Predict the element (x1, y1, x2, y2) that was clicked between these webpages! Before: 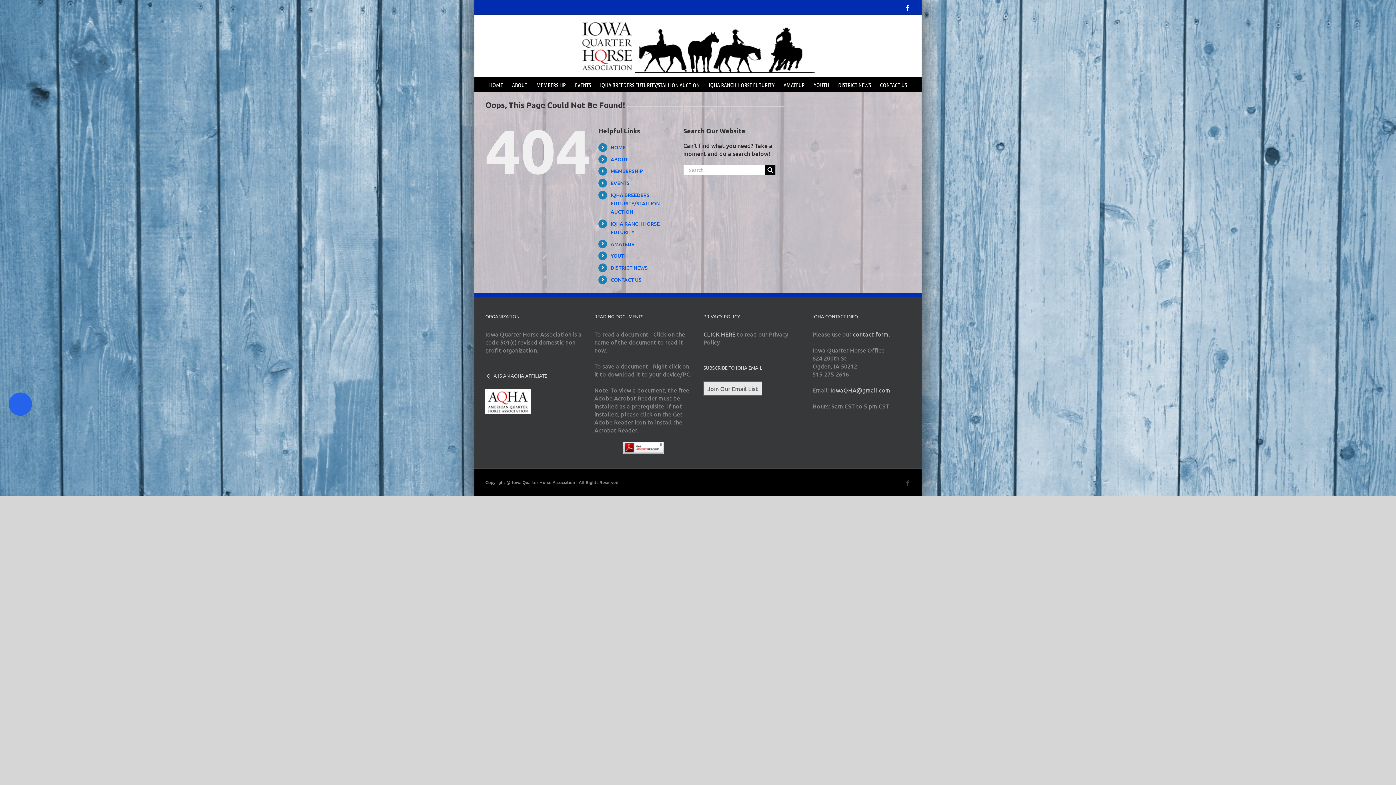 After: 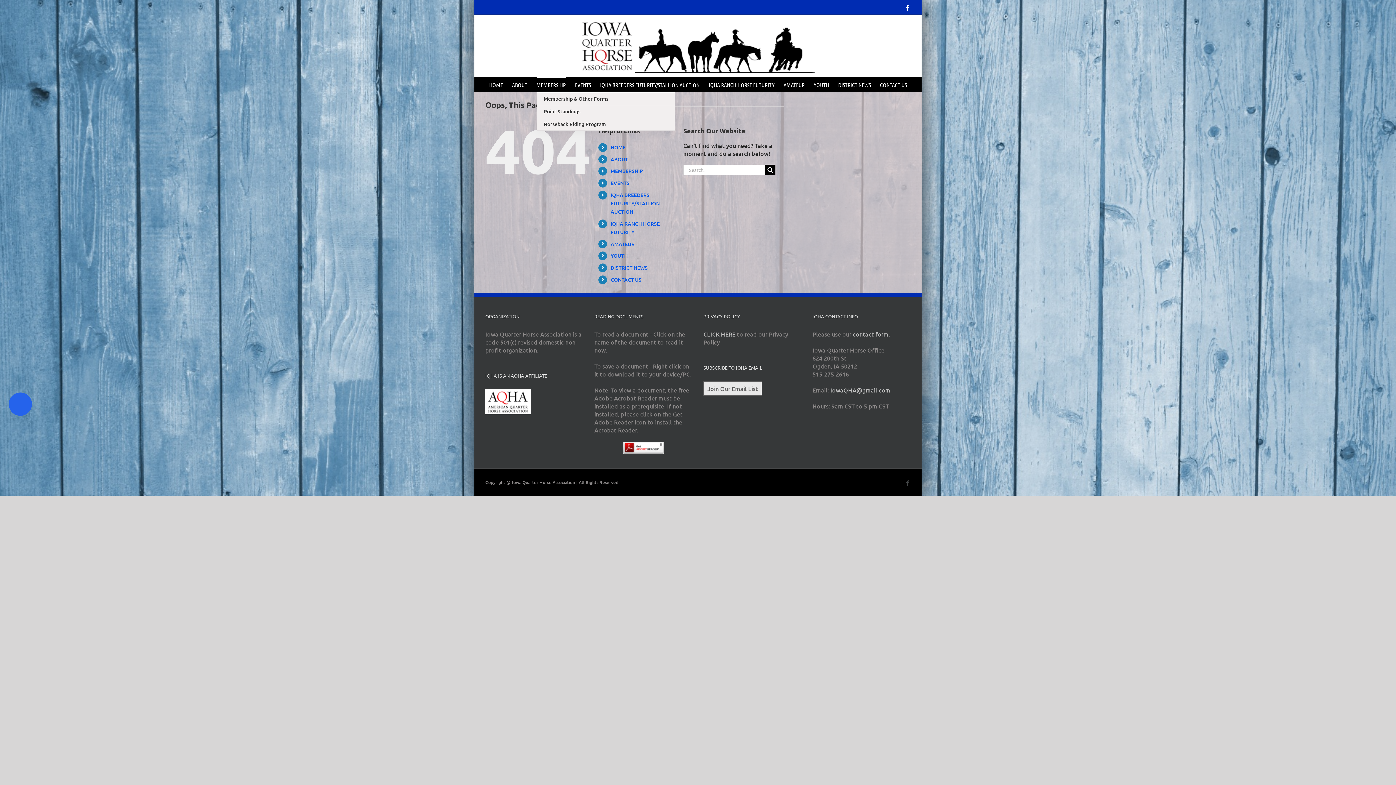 Action: bbox: (536, 77, 566, 91) label: MEMBERSHIP